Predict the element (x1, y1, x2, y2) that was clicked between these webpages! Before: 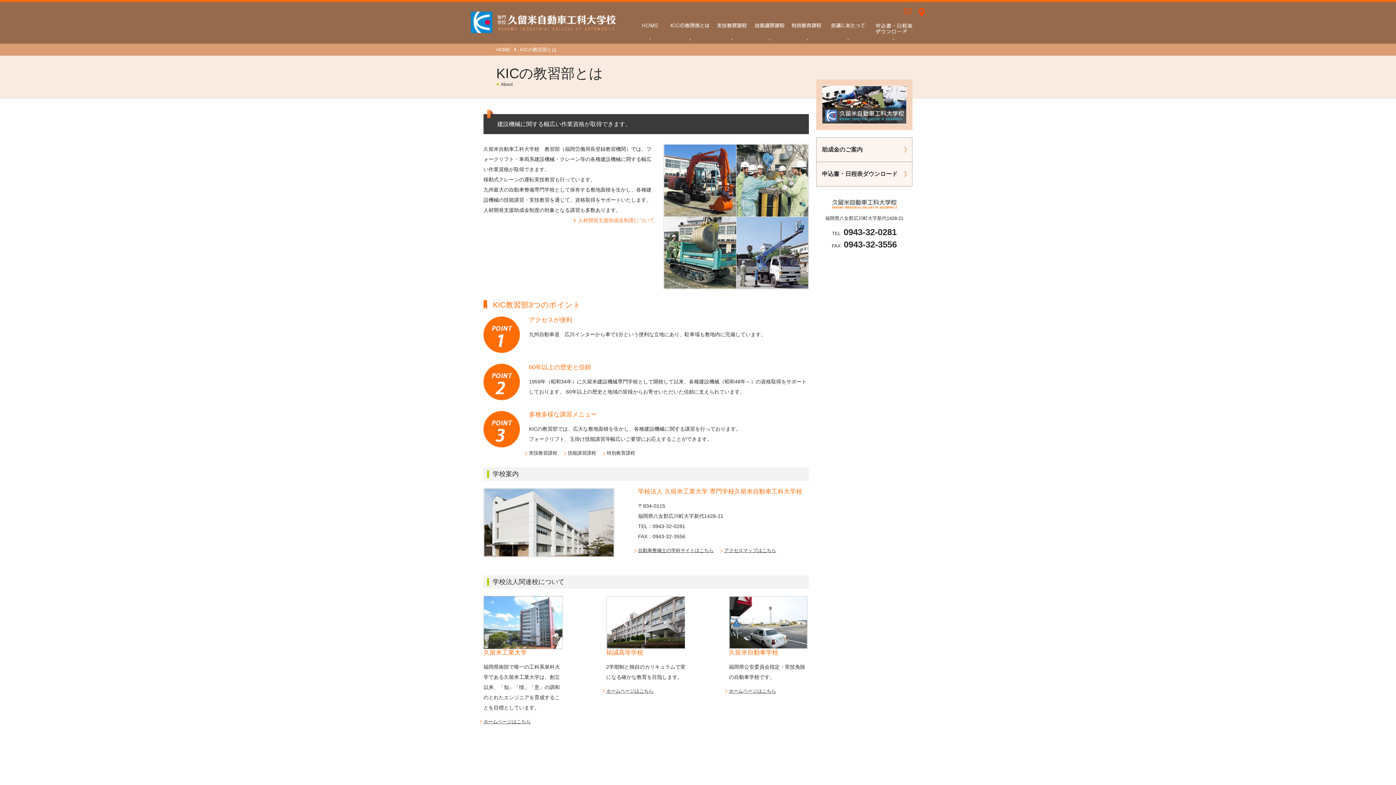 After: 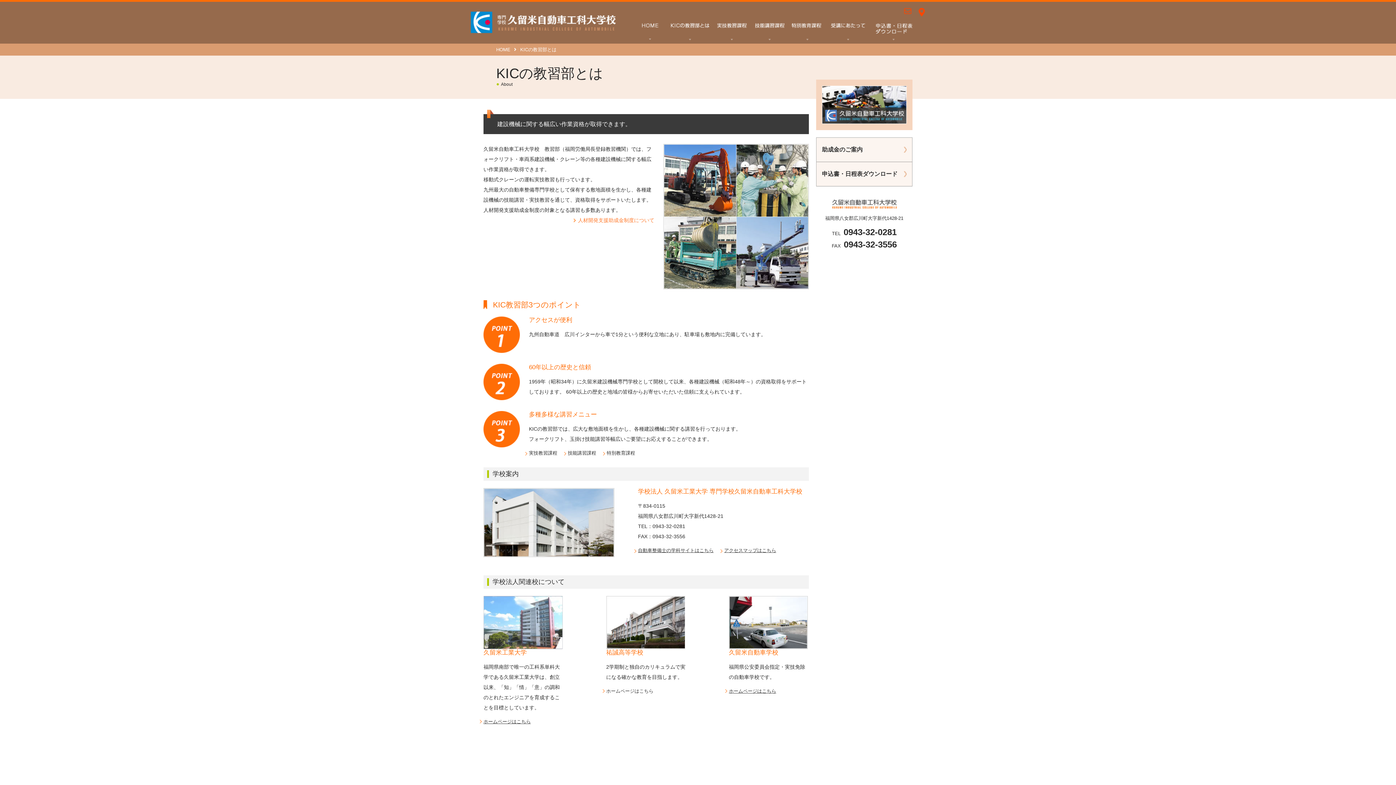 Action: bbox: (606, 688, 653, 694) label: ホームページはこちら